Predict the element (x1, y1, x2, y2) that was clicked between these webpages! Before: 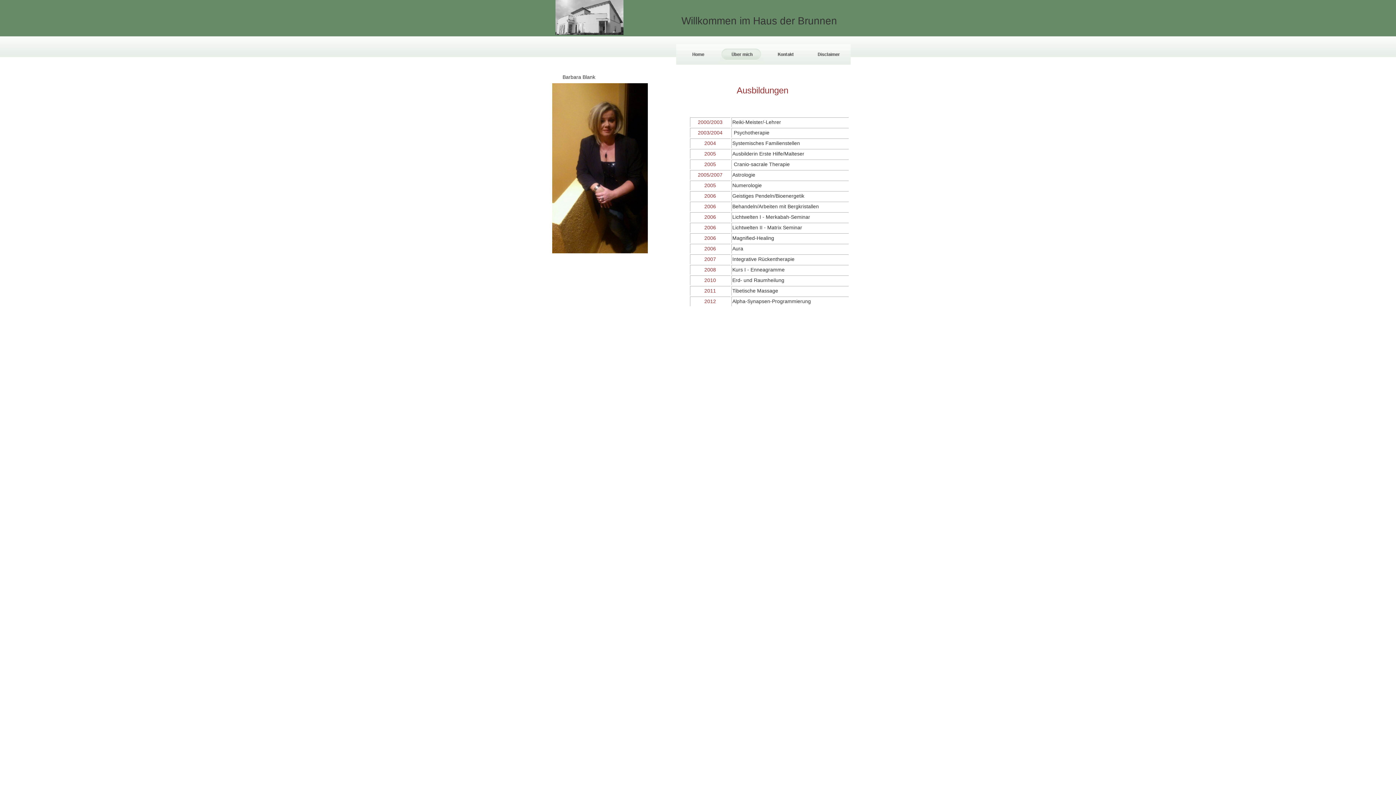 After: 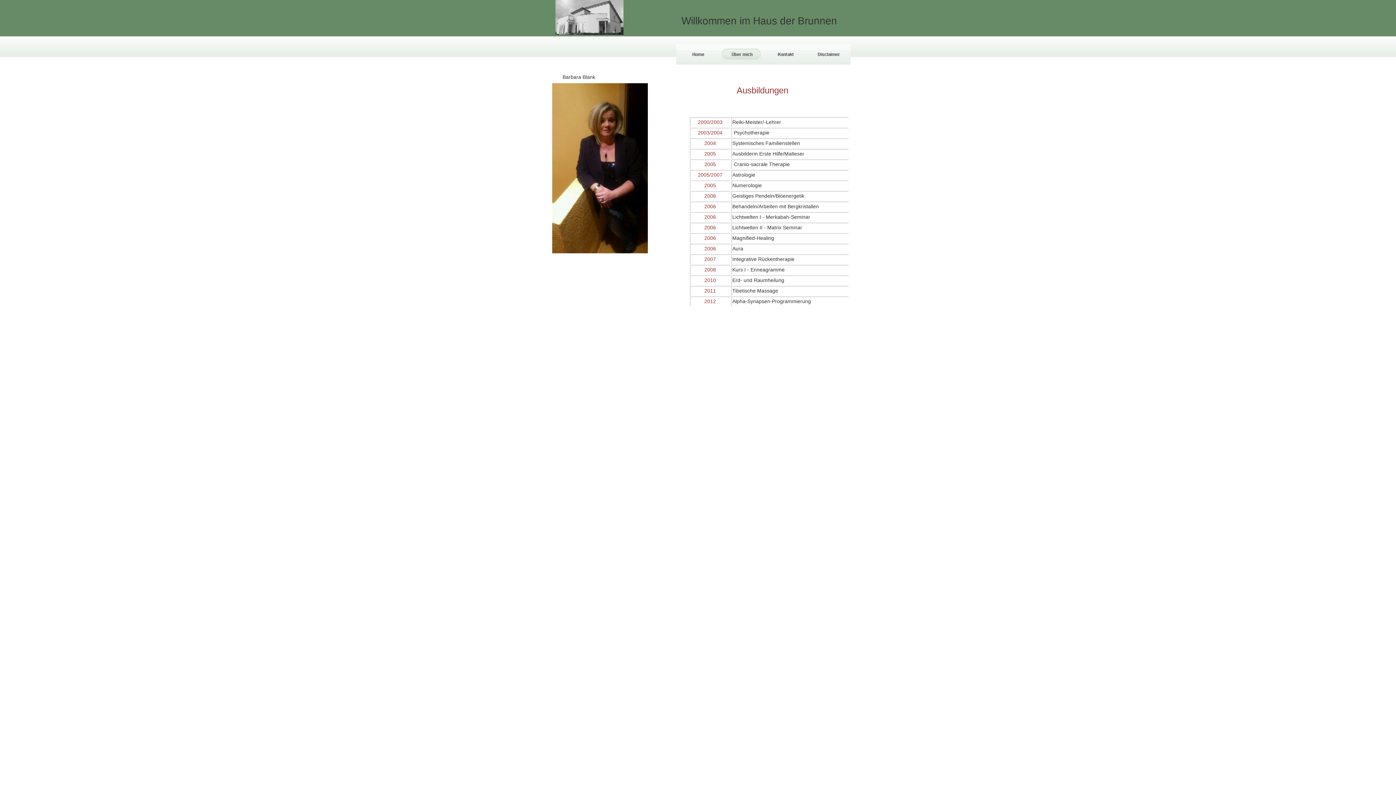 Action: bbox: (719, 60, 763, 65)